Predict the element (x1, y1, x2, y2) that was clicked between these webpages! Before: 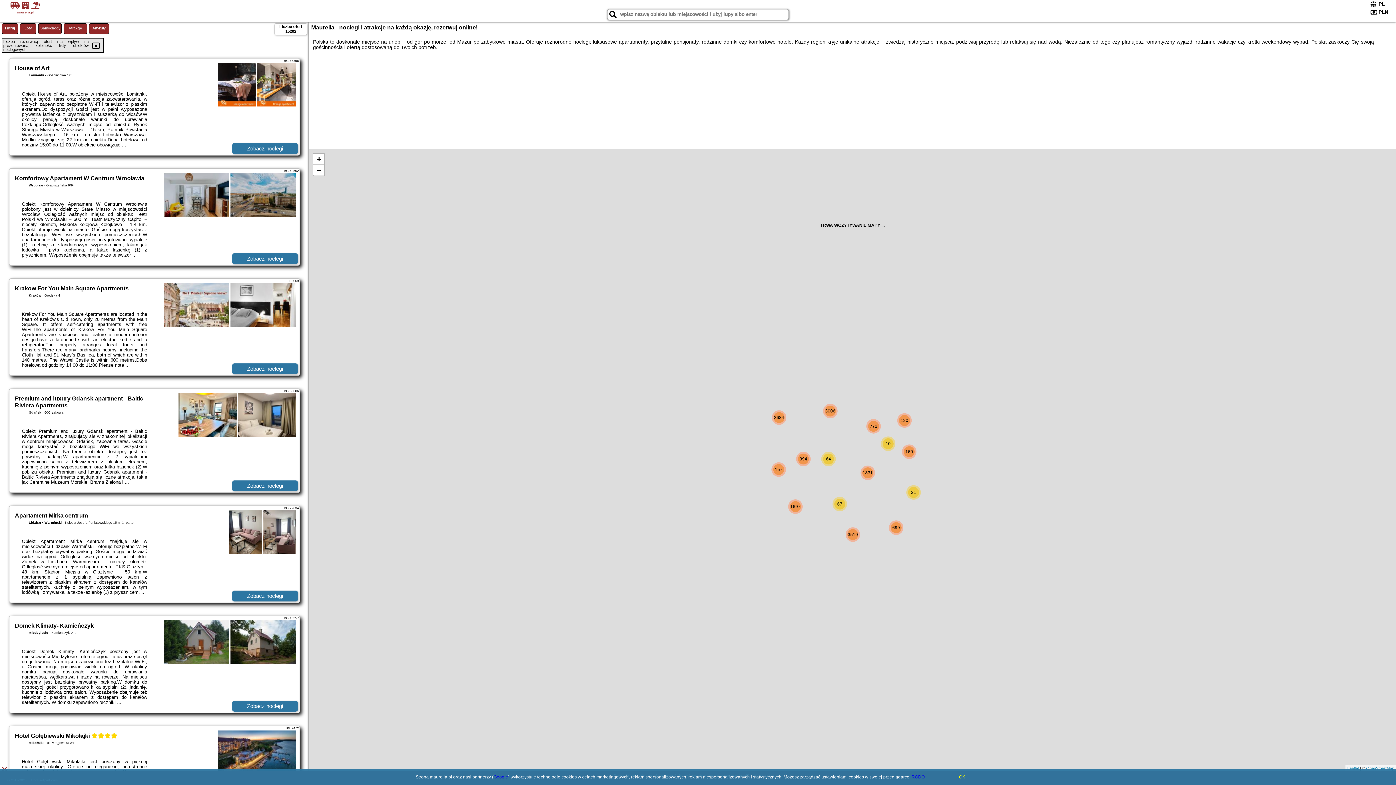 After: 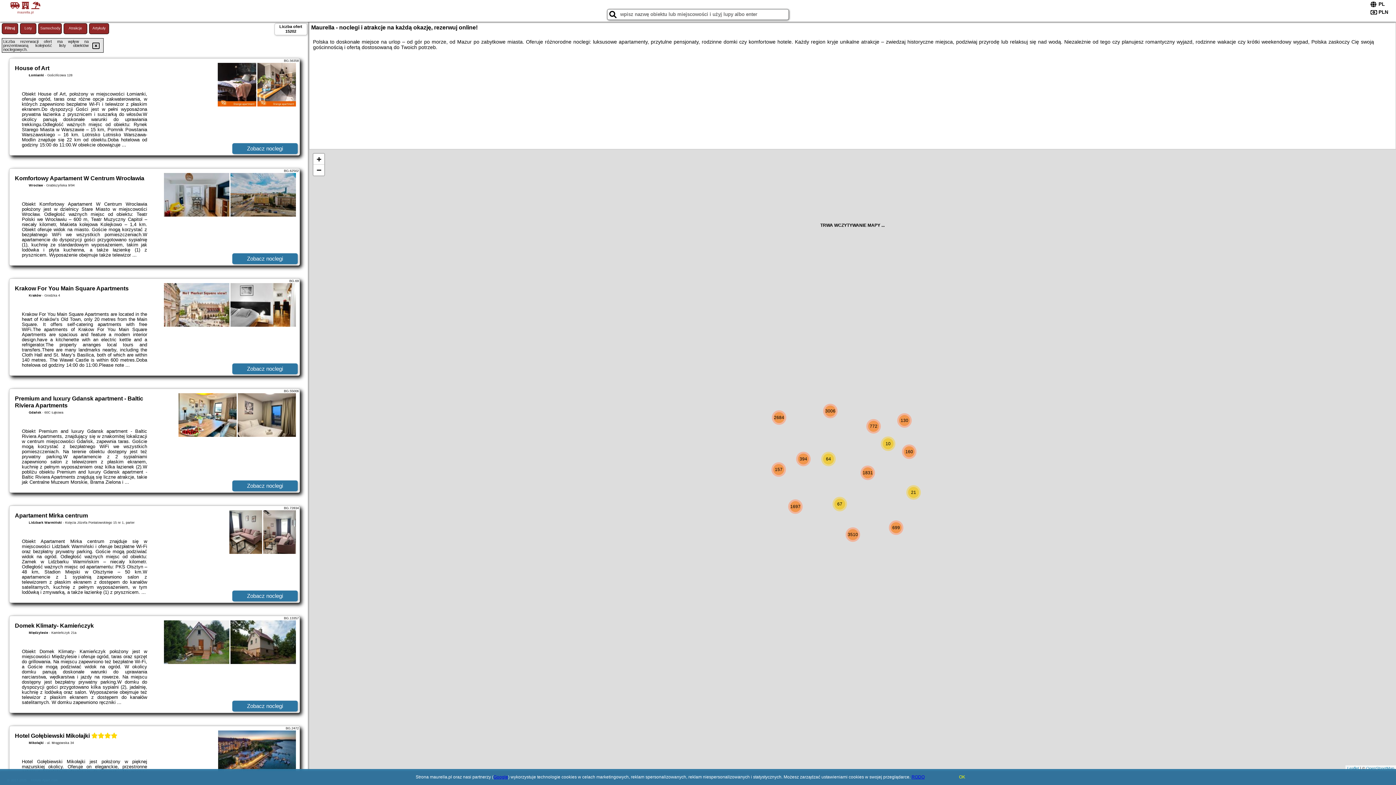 Action: label: Google bbox: (493, 774, 508, 780)